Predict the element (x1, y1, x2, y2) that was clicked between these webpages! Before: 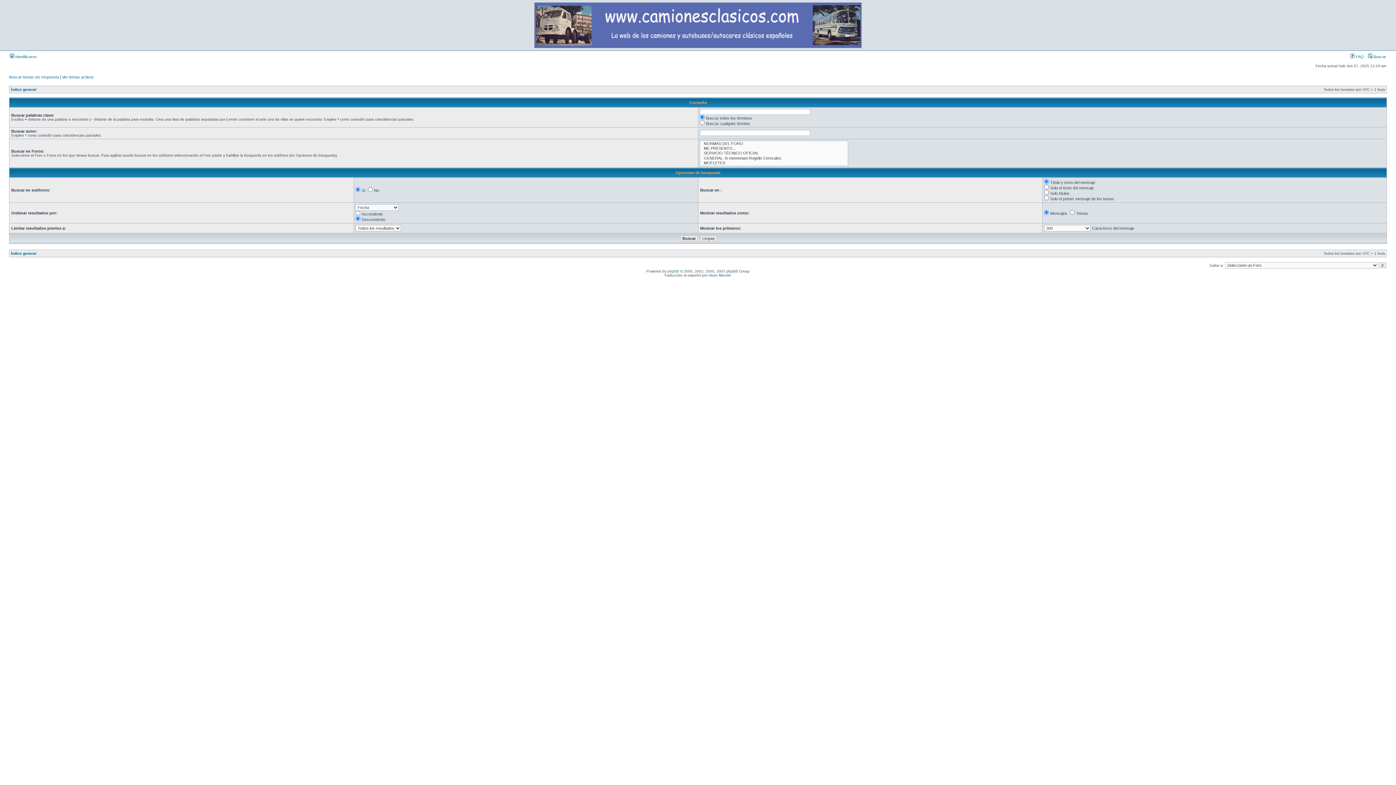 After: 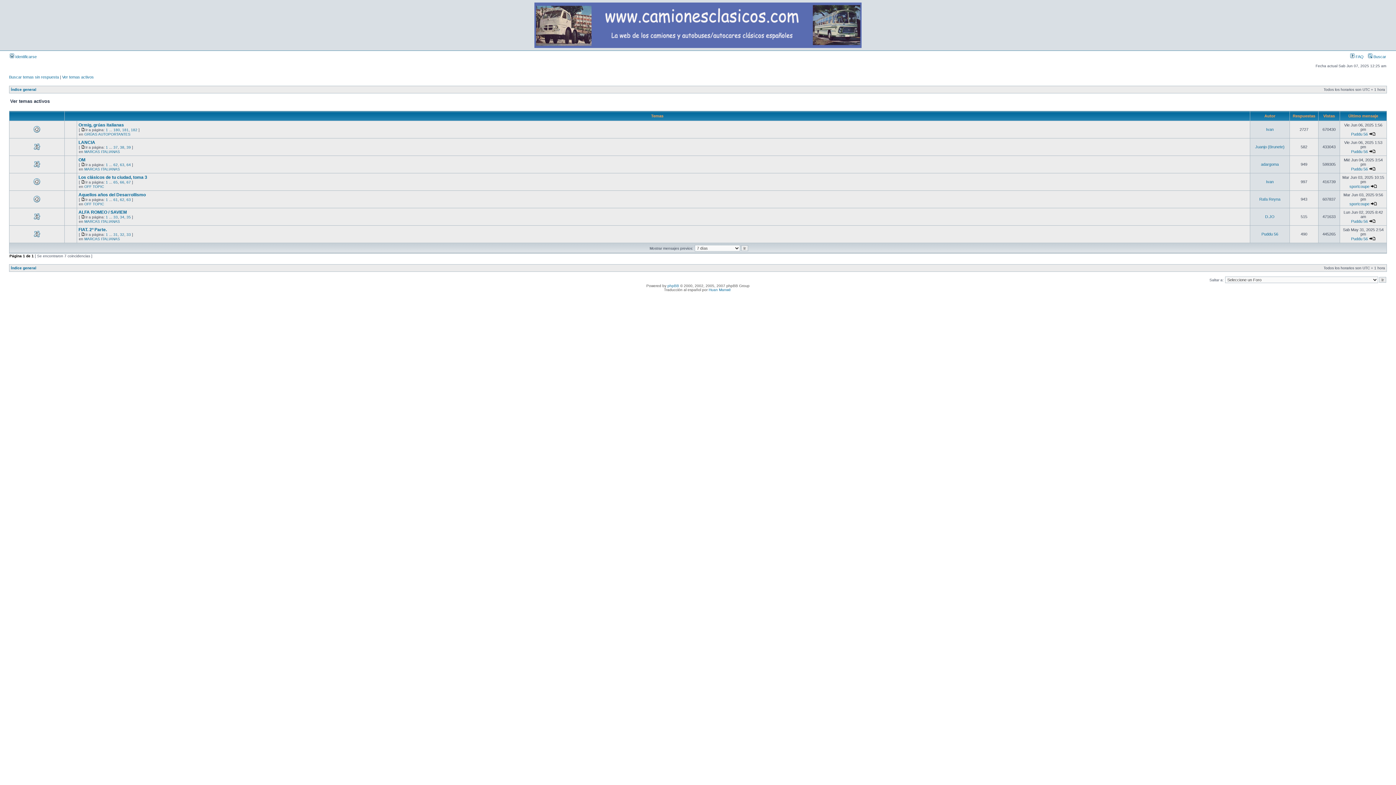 Action: label: Ver temas activos bbox: (62, 74, 93, 79)